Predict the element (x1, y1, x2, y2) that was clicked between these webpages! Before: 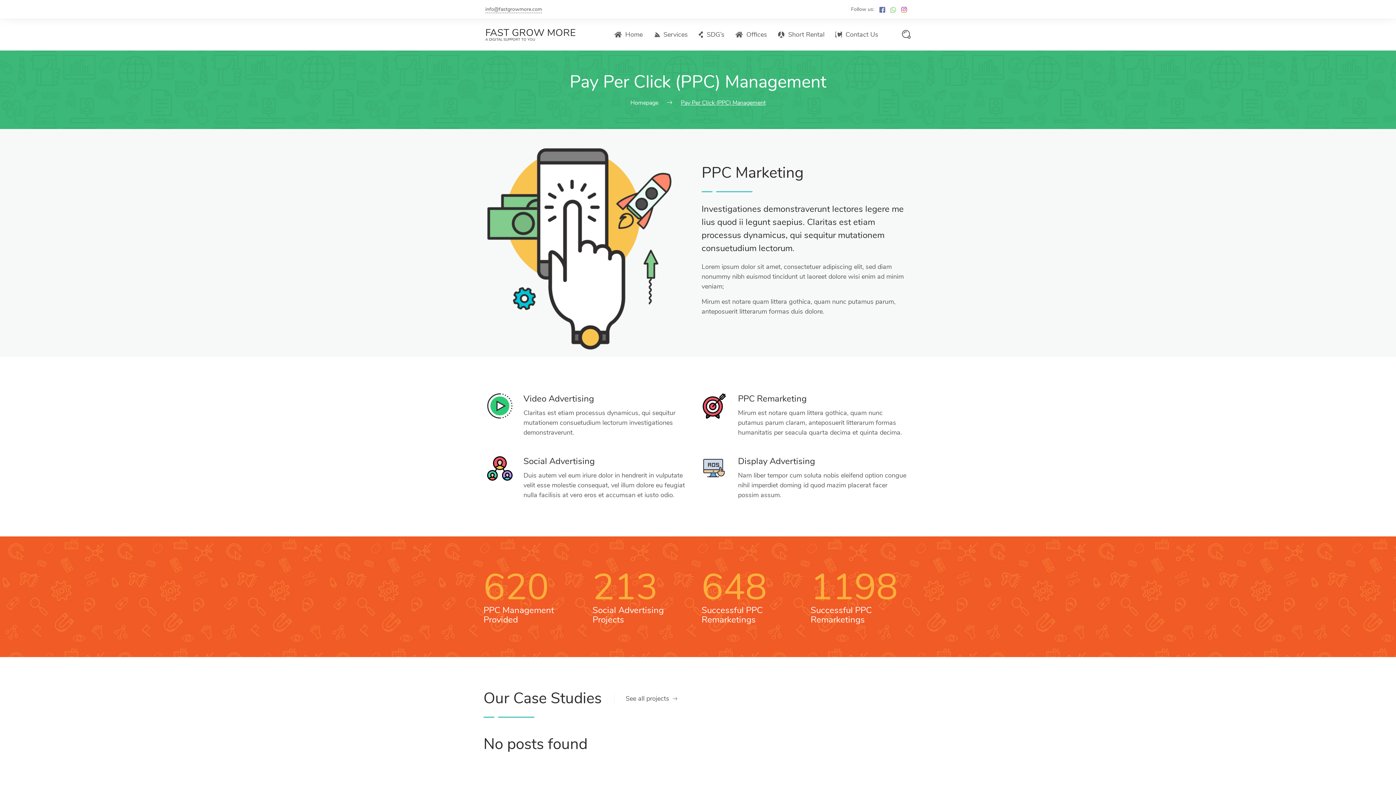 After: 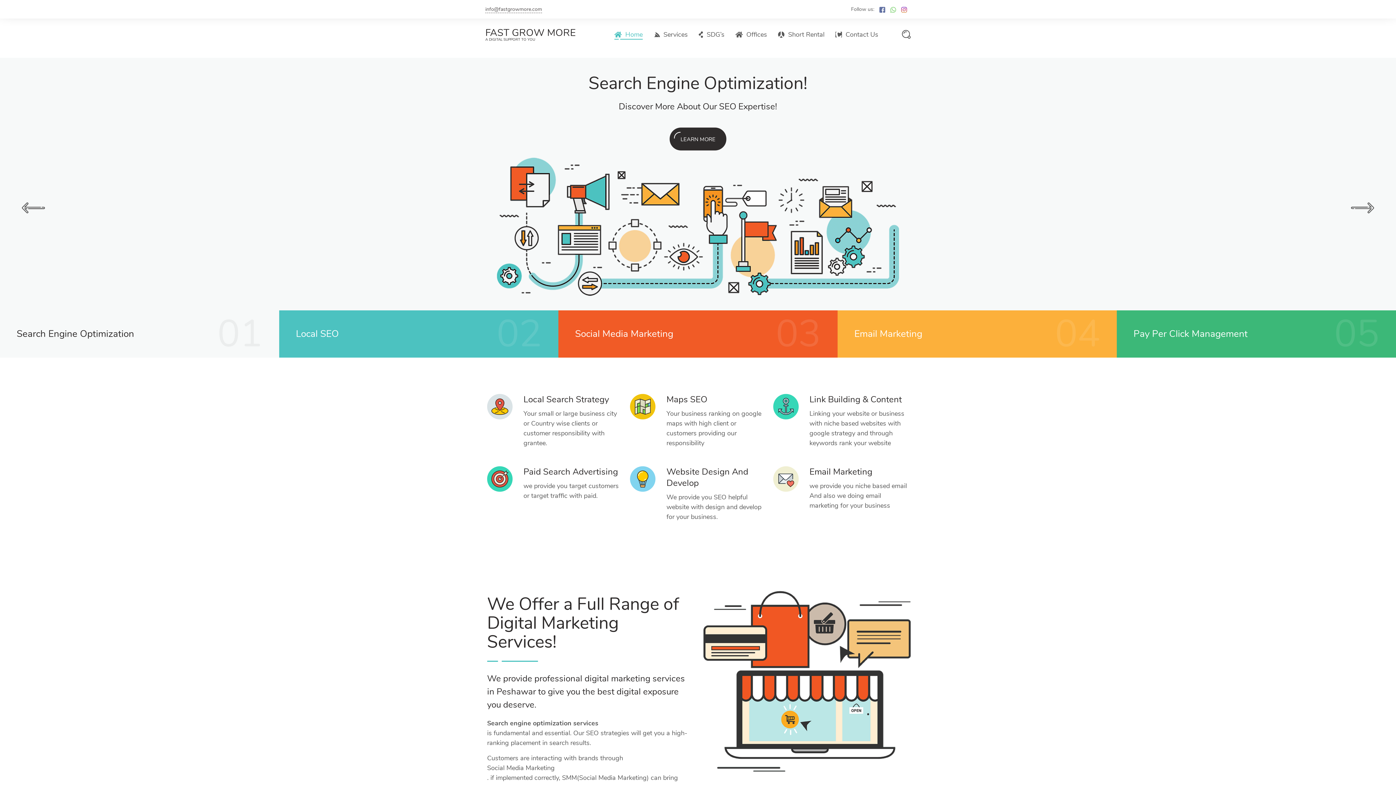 Action: bbox: (630, 98, 658, 106) label: Homepage